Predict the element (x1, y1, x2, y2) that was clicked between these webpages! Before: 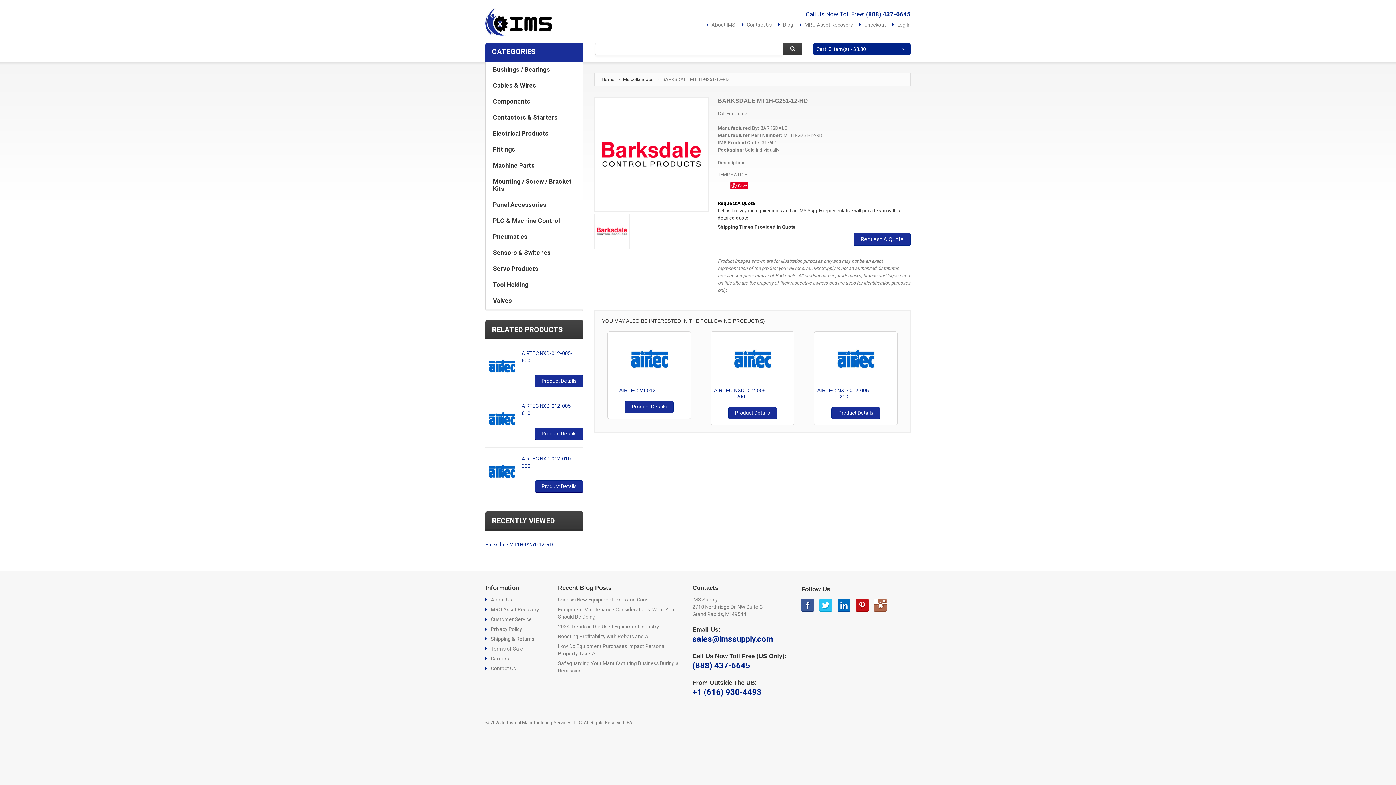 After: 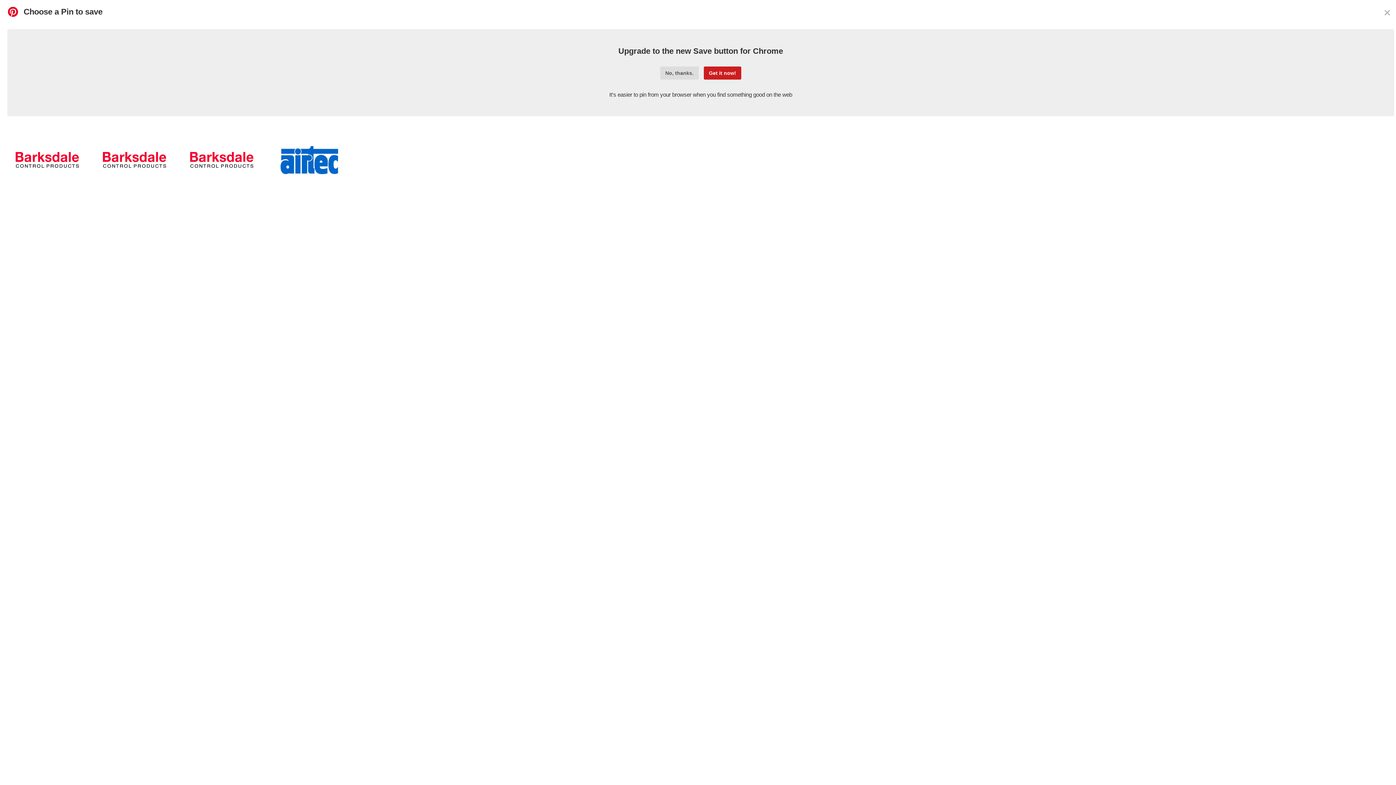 Action: label: Save bbox: (730, 182, 748, 189)